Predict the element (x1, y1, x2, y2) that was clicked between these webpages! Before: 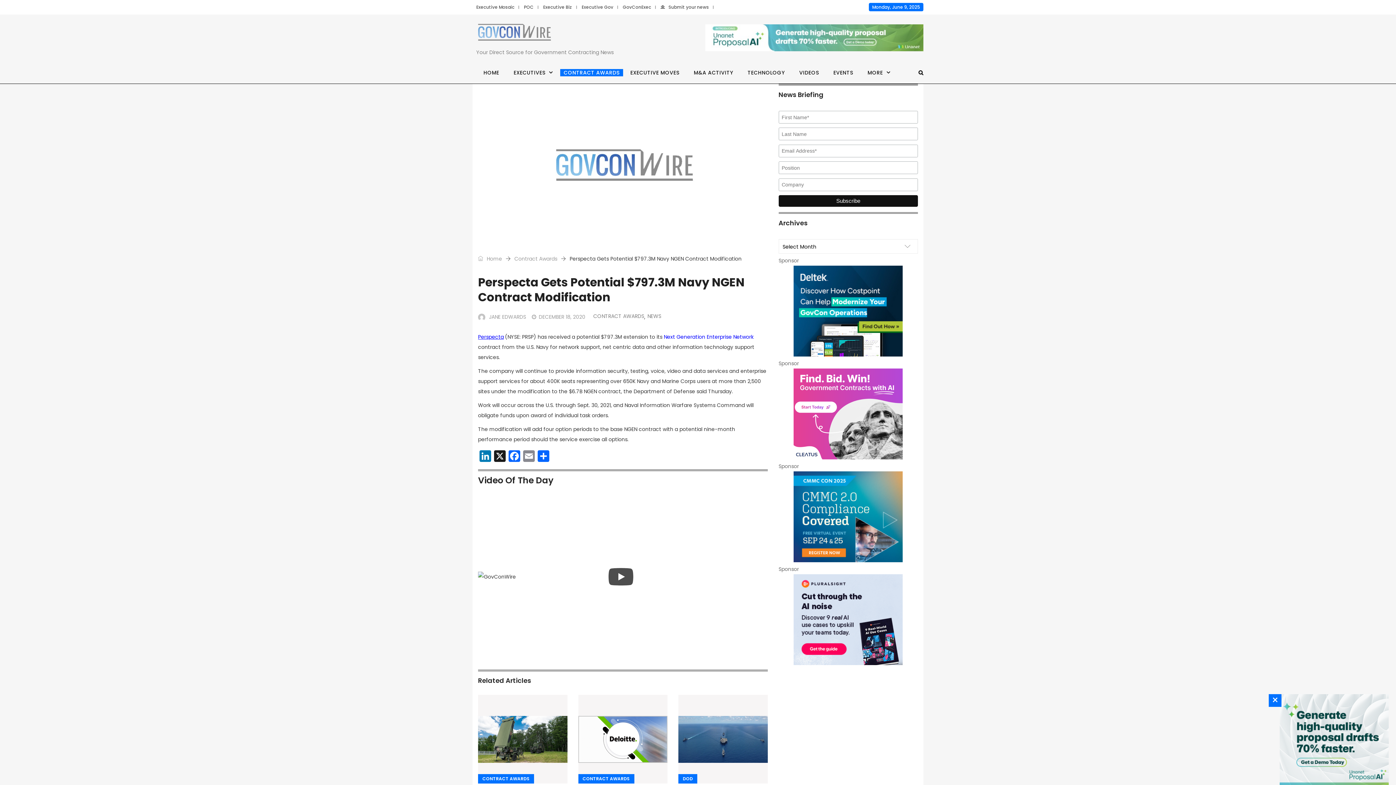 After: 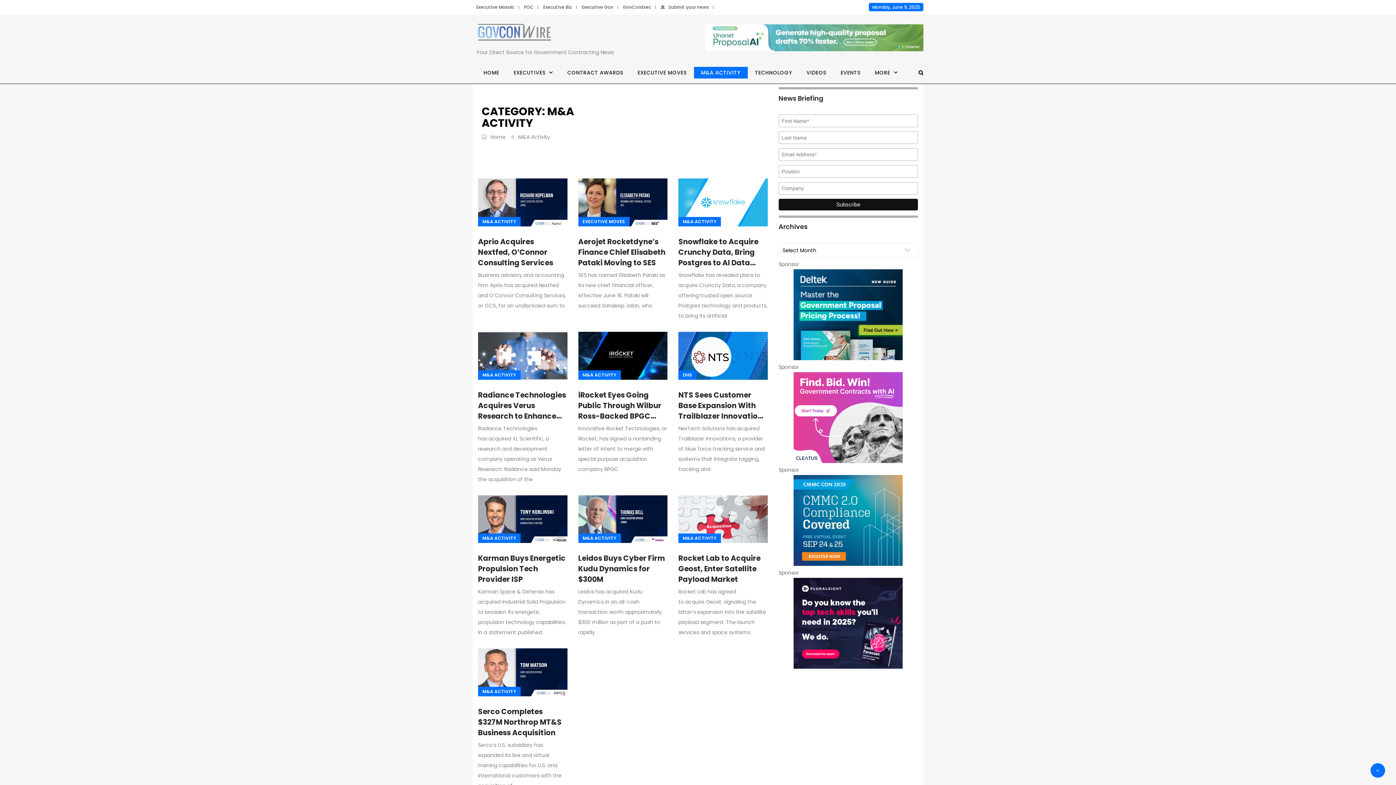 Action: bbox: (686, 69, 740, 76) label: M&A ACTIVITY